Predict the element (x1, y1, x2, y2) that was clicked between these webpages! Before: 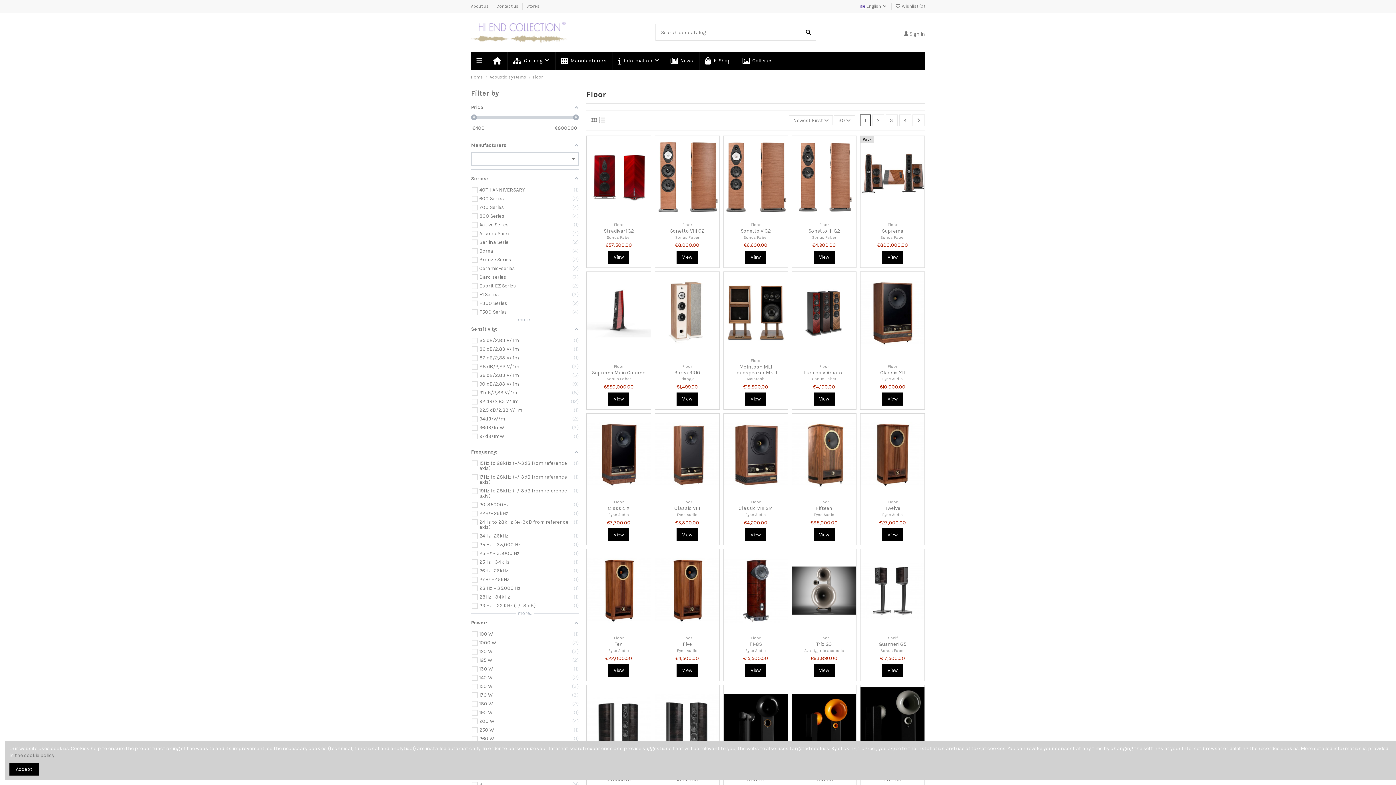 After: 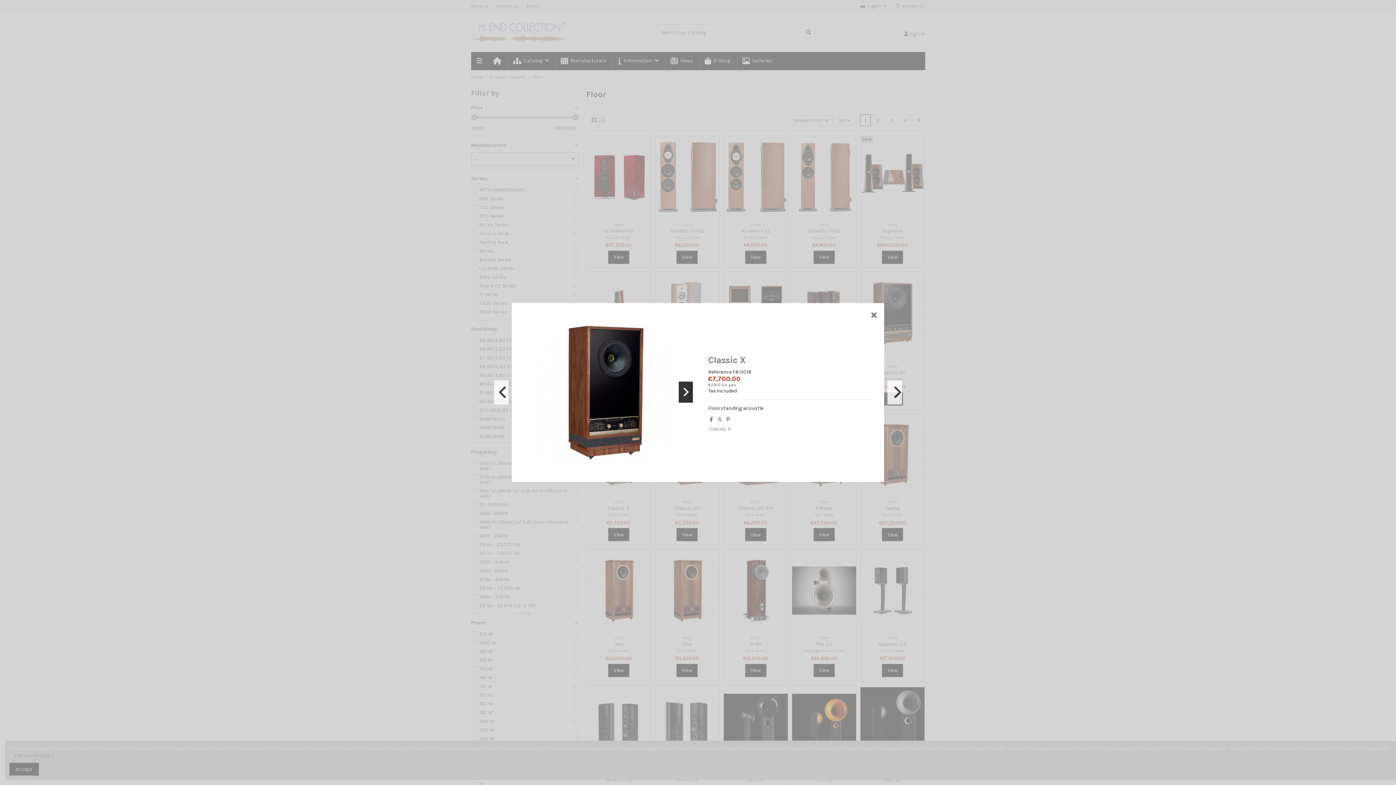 Action: bbox: (639, 444, 651, 455)